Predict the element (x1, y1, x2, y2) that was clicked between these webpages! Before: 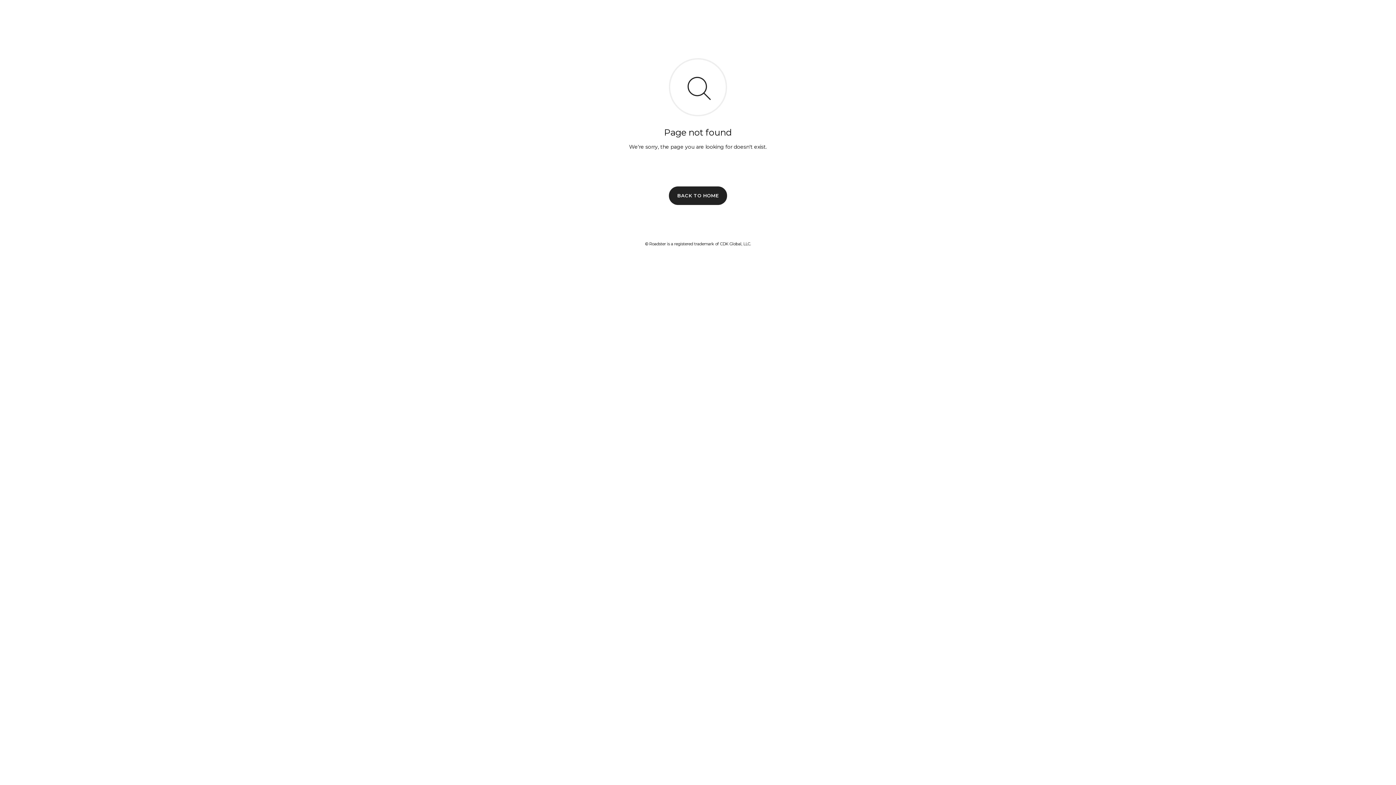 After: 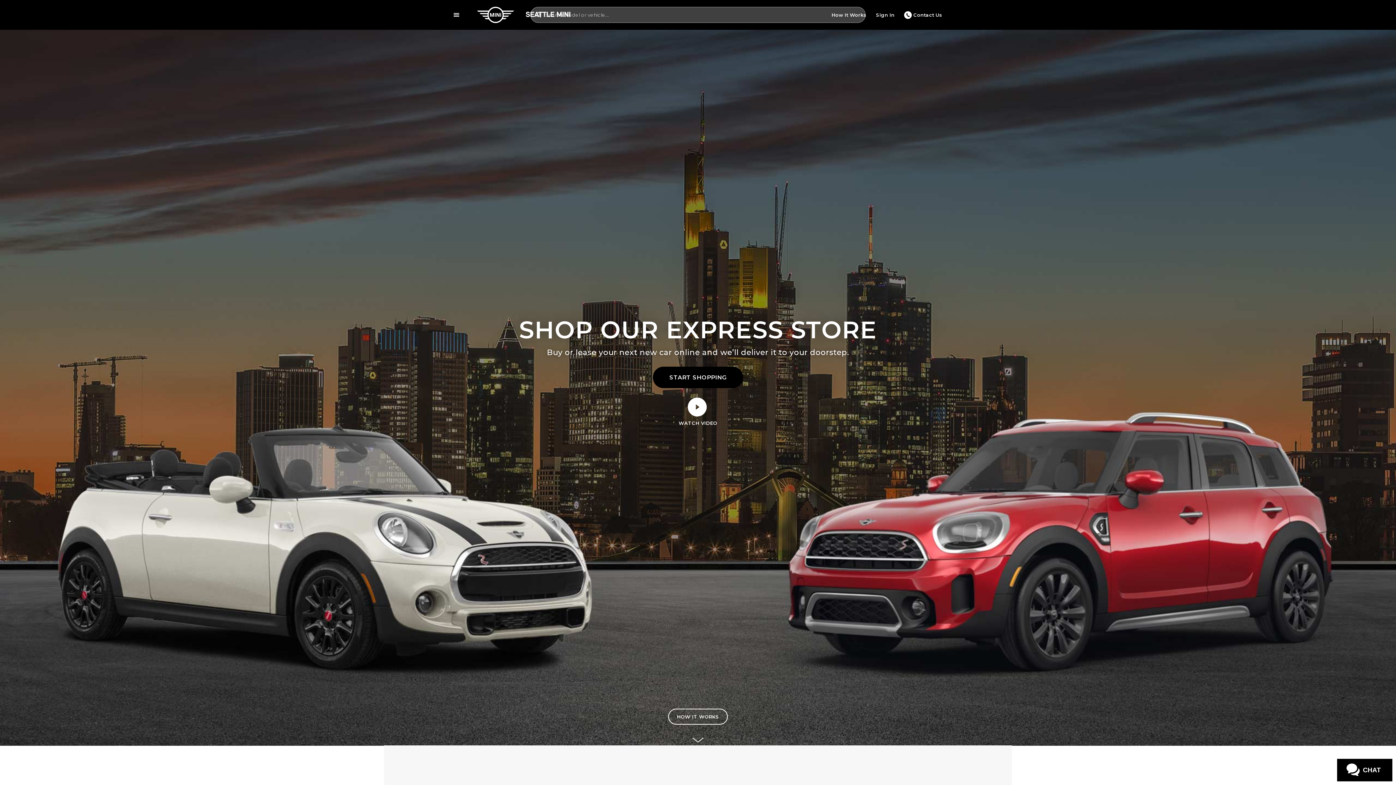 Action: label: BACK TO HOME bbox: (669, 186, 727, 204)